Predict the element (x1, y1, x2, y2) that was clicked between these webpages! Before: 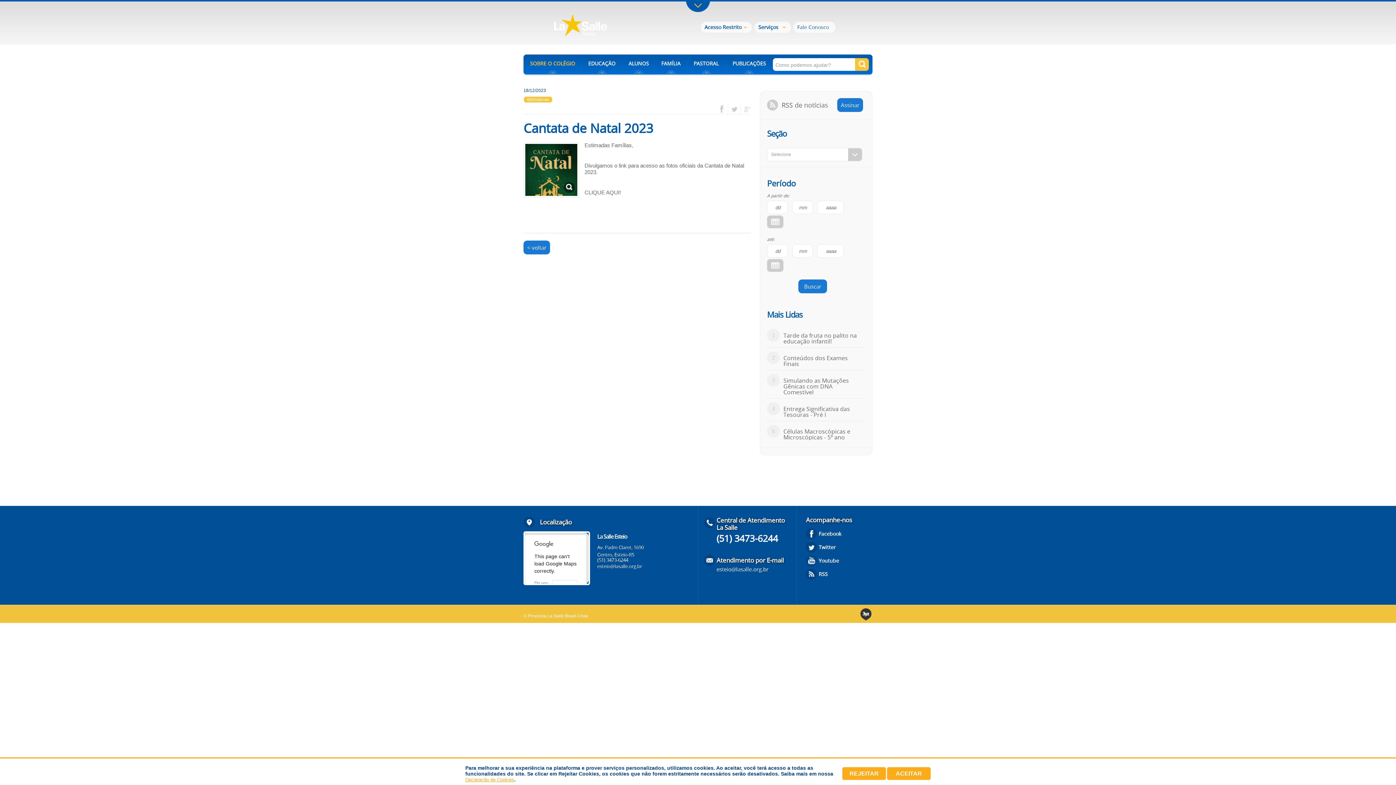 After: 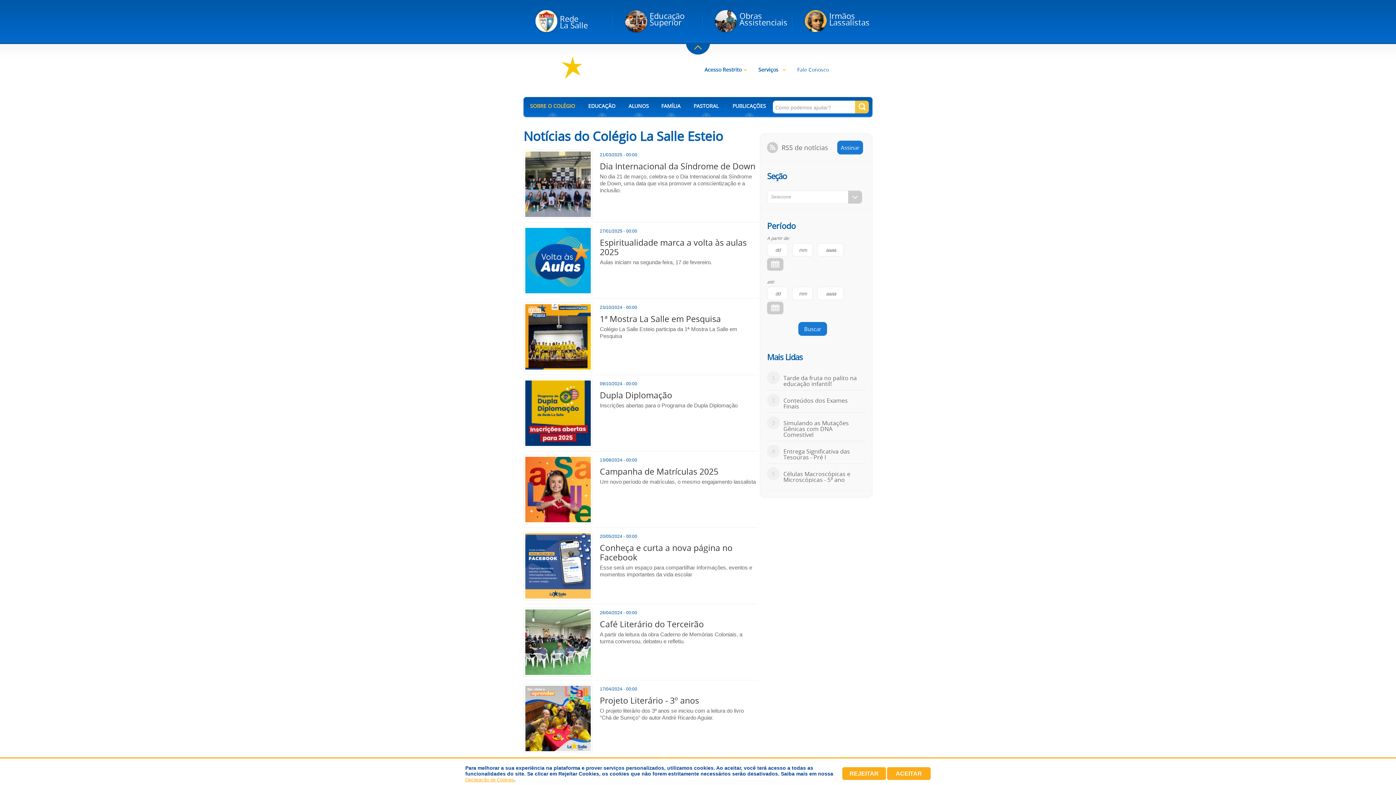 Action: label: < voltar bbox: (523, 240, 550, 254)